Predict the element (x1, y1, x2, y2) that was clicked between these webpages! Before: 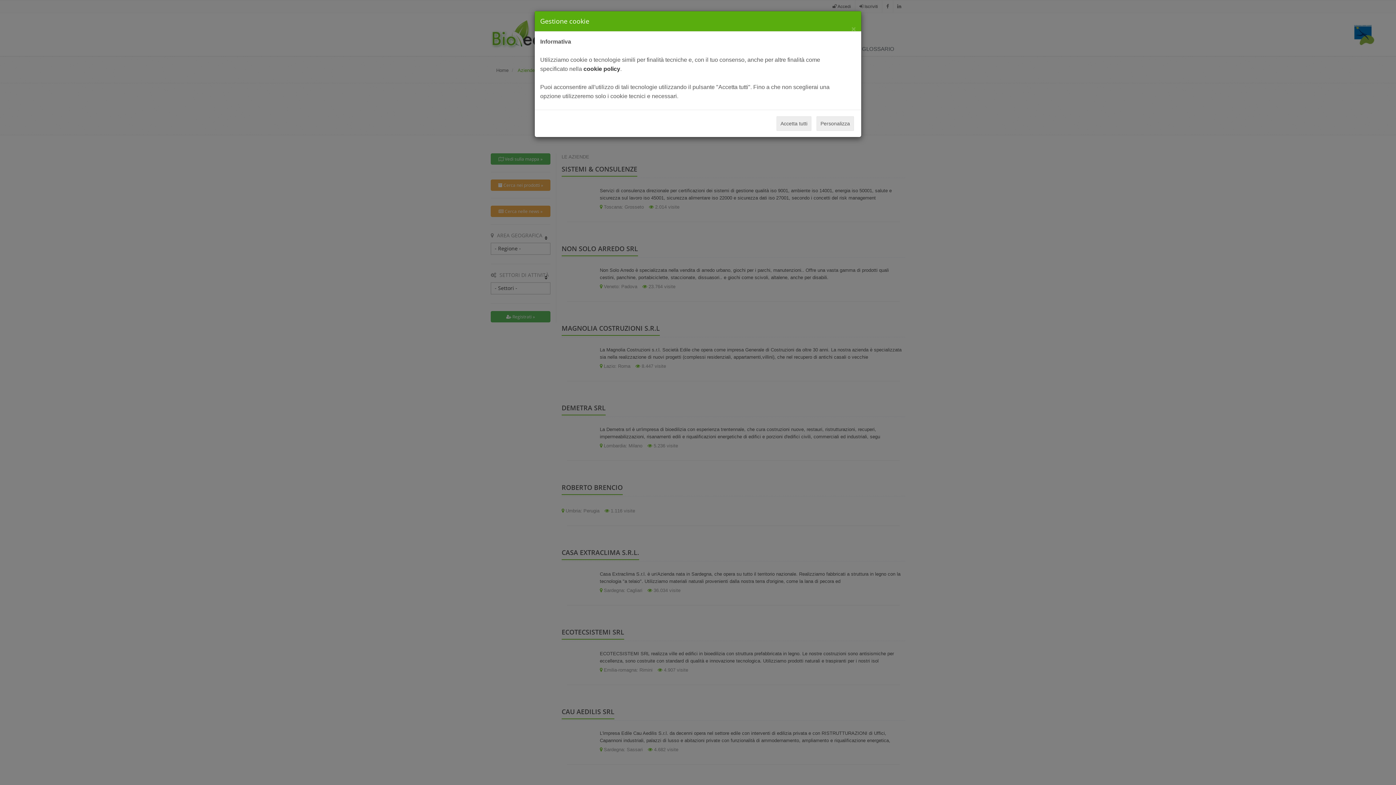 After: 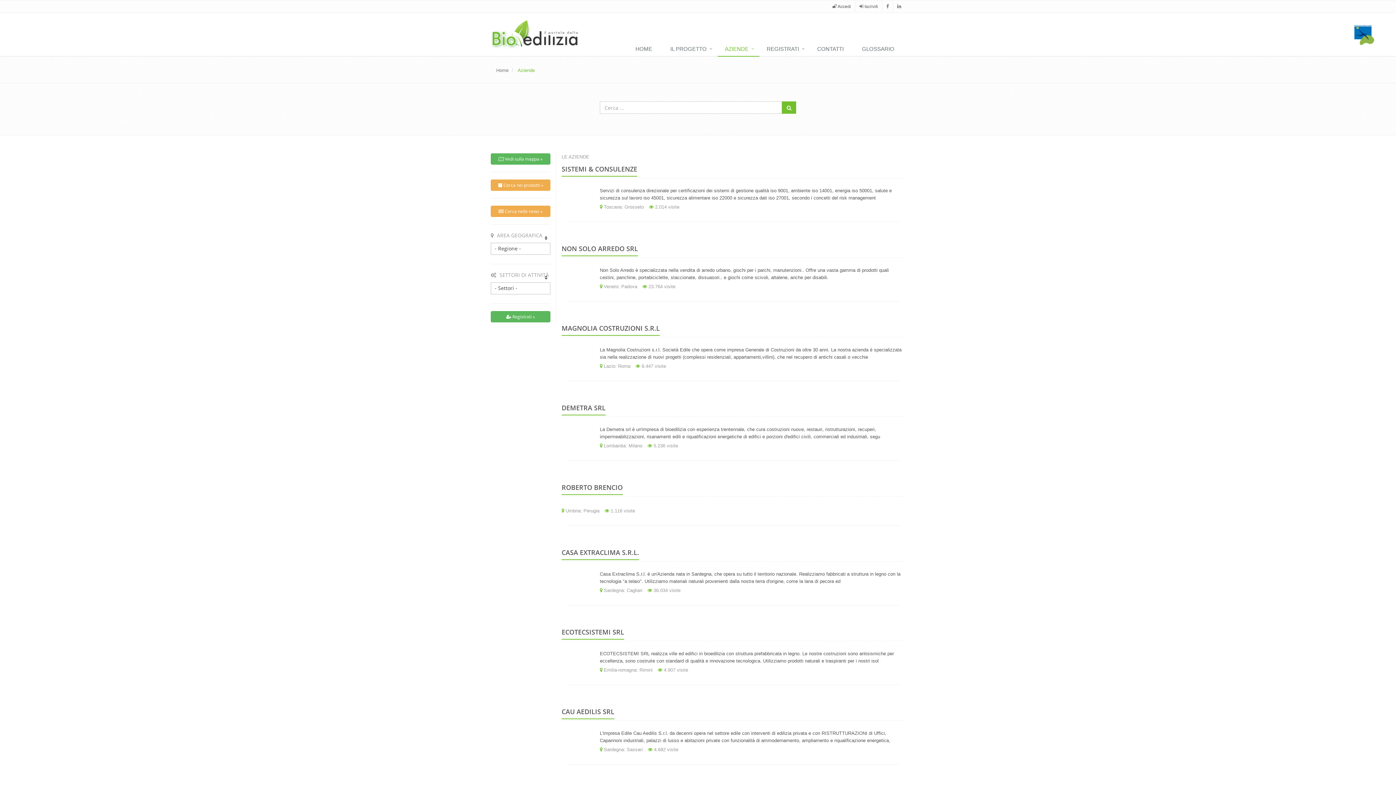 Action: label: × bbox: (851, 25, 856, 32)